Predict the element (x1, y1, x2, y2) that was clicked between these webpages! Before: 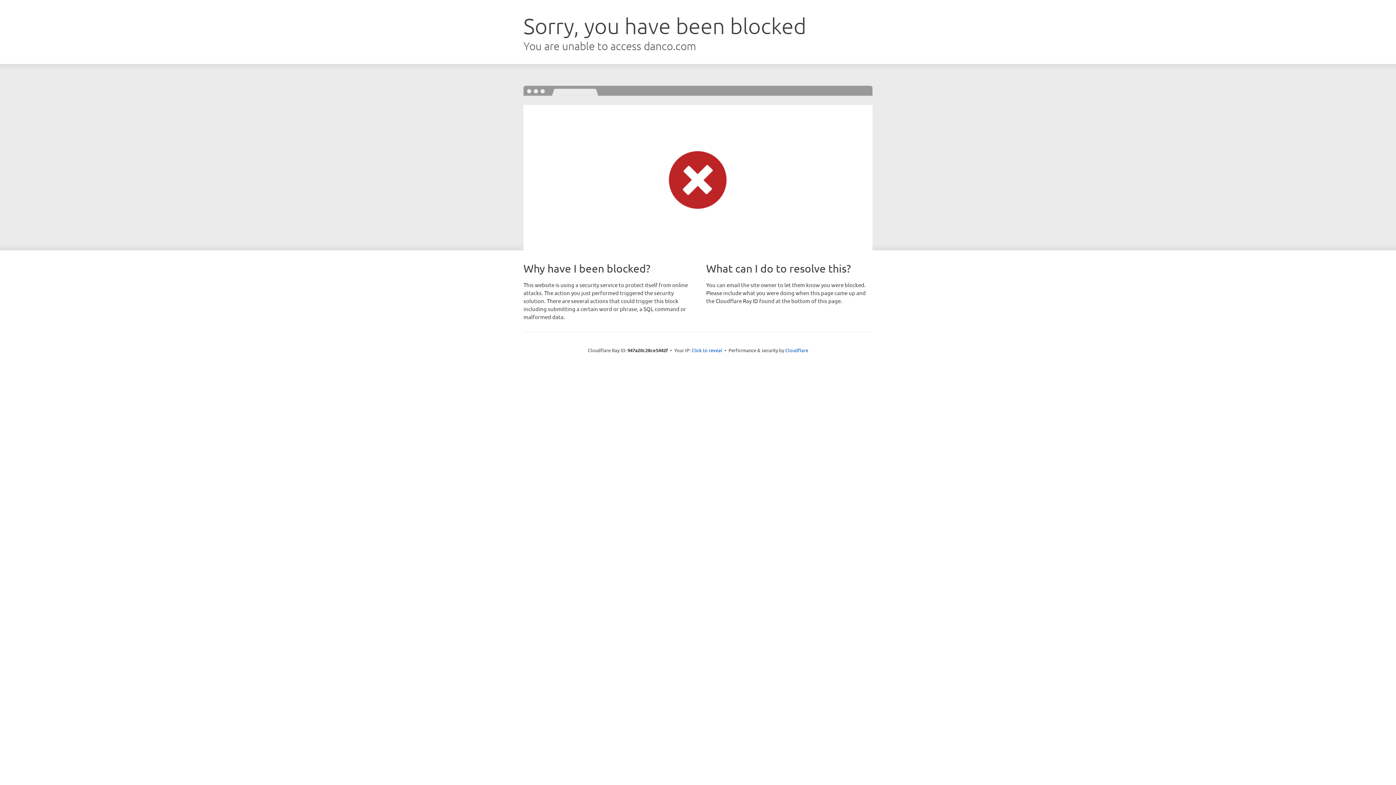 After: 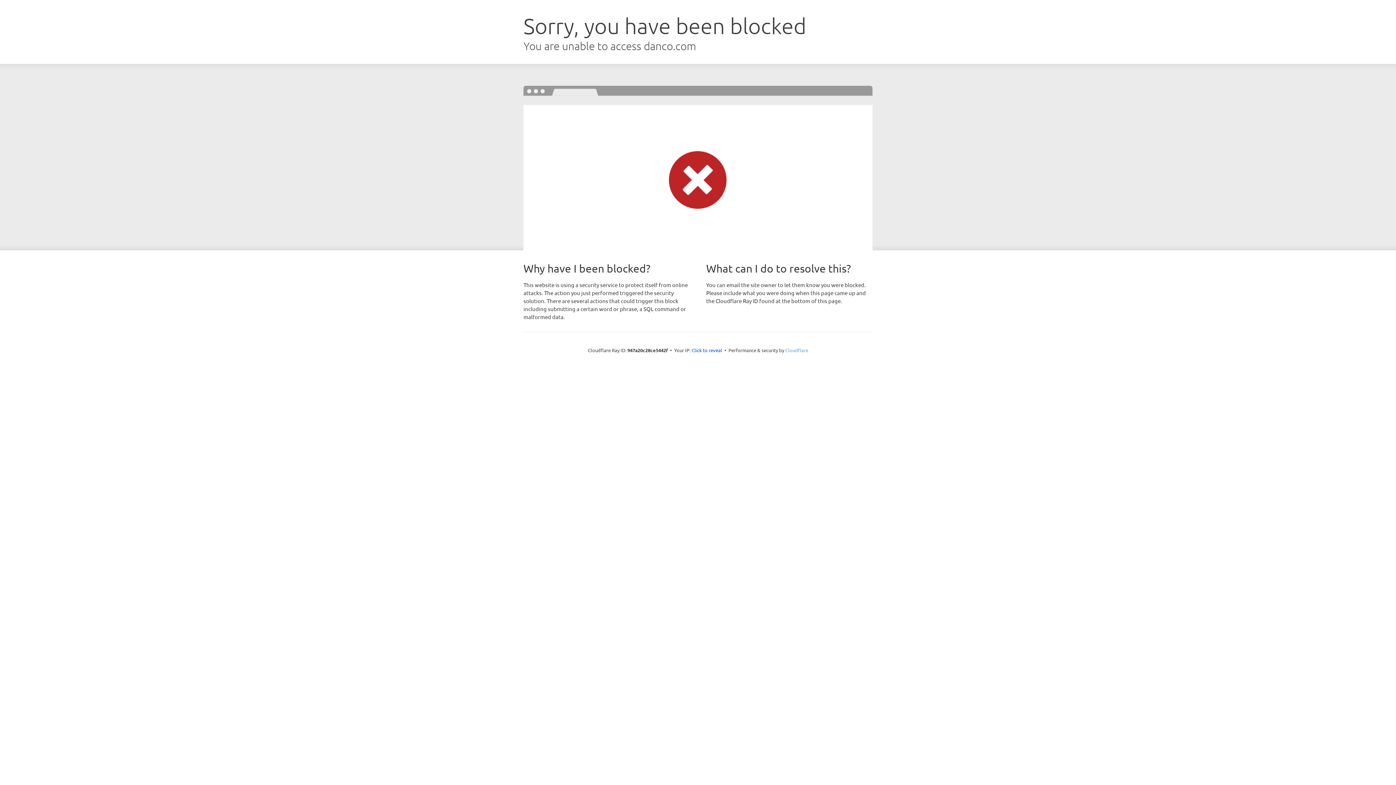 Action: label: Cloudflare bbox: (785, 347, 808, 353)